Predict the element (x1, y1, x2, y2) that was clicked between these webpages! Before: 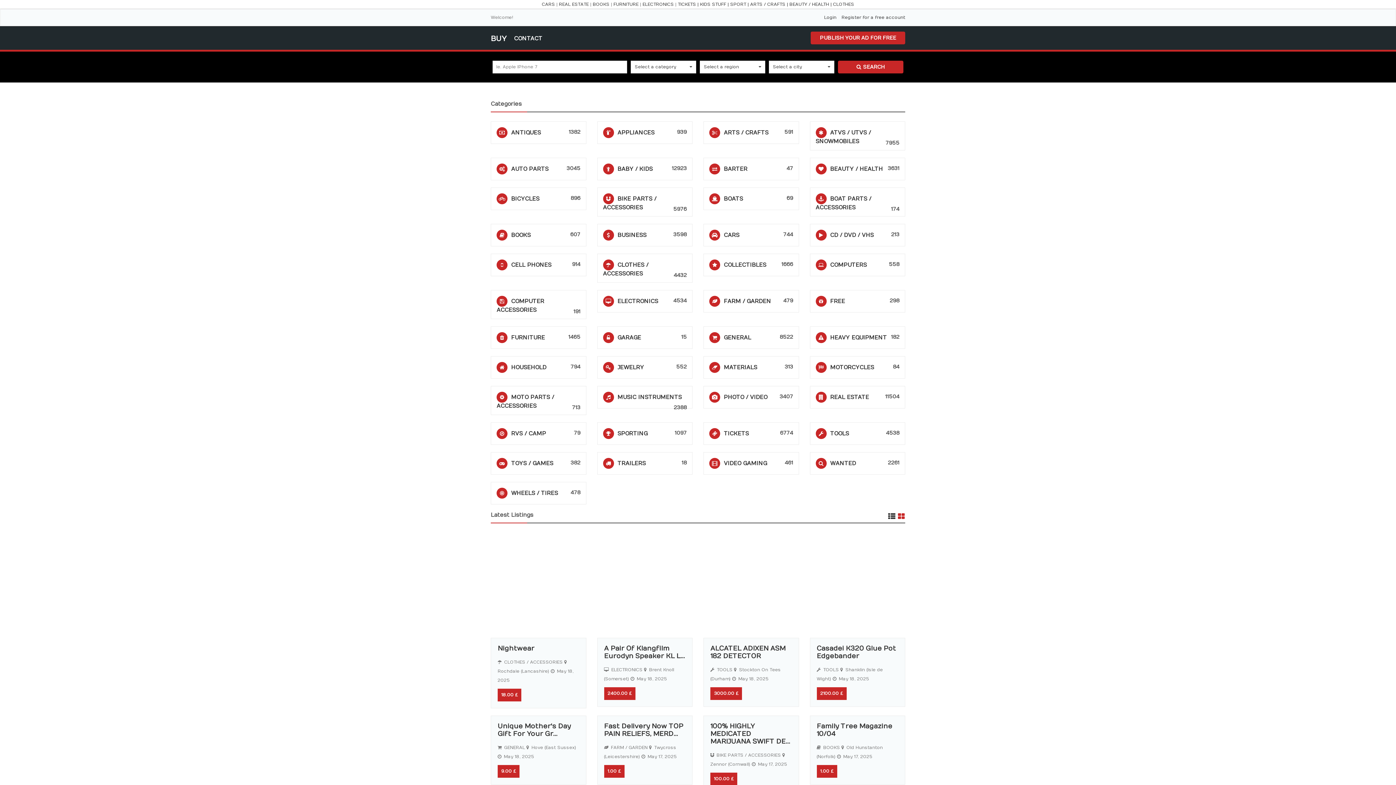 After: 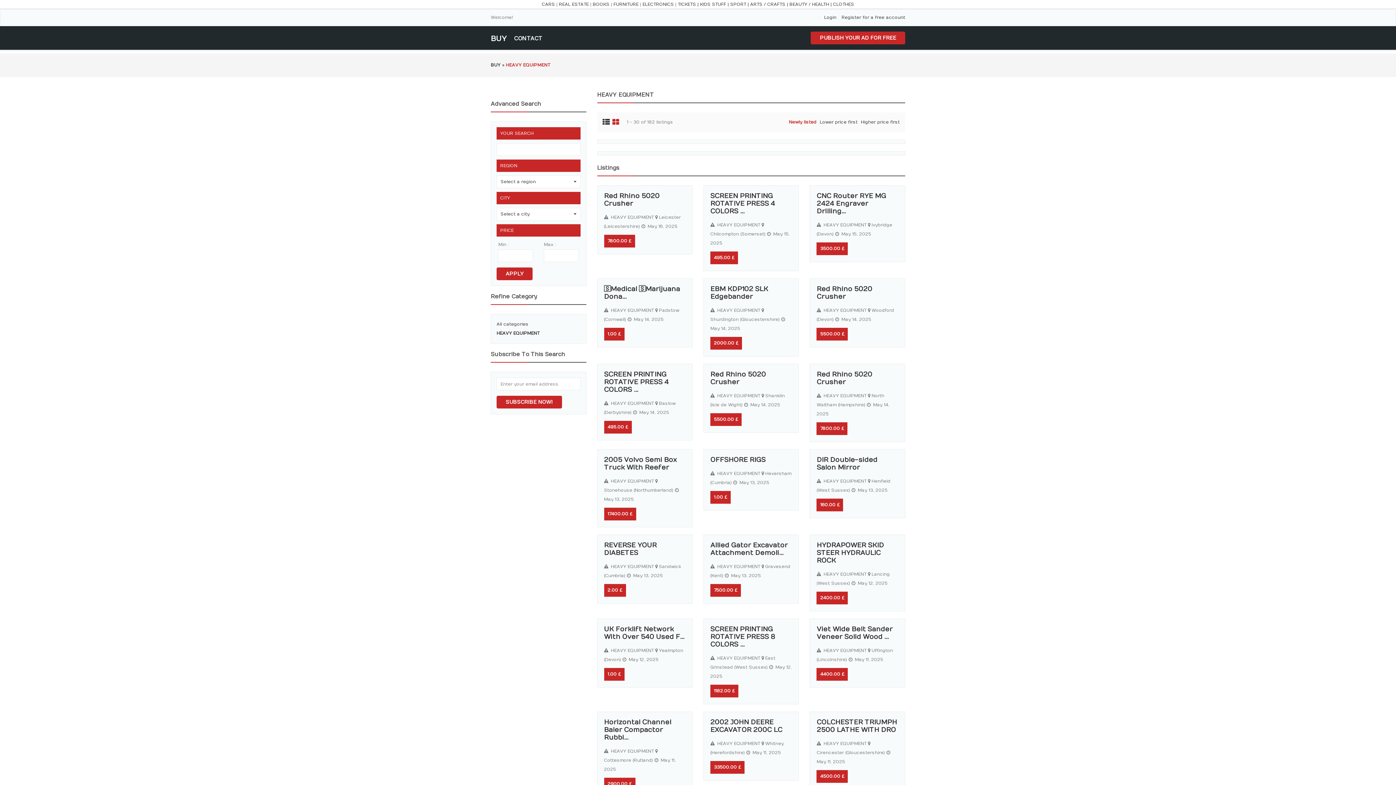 Action: label: HEAVY EQUIPMENT bbox: (830, 334, 887, 341)